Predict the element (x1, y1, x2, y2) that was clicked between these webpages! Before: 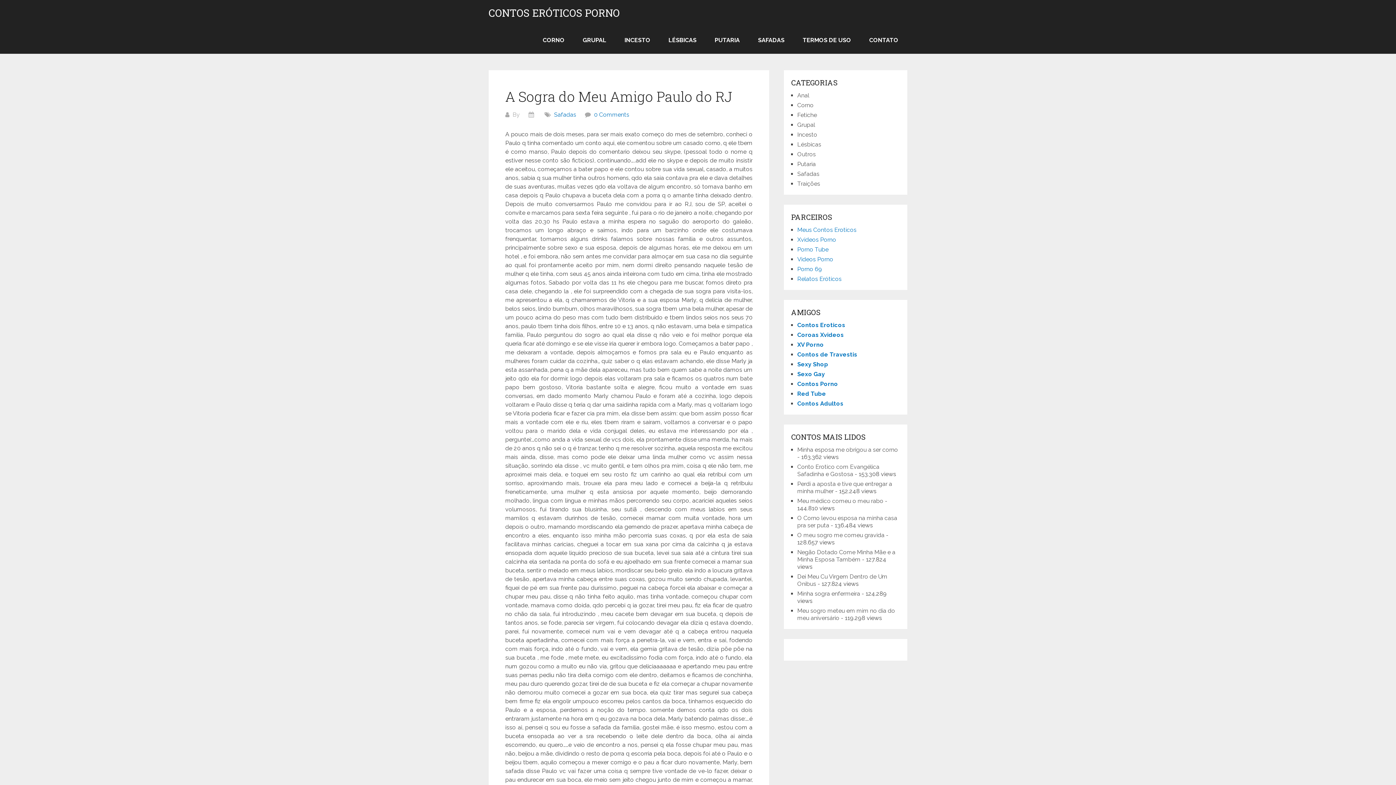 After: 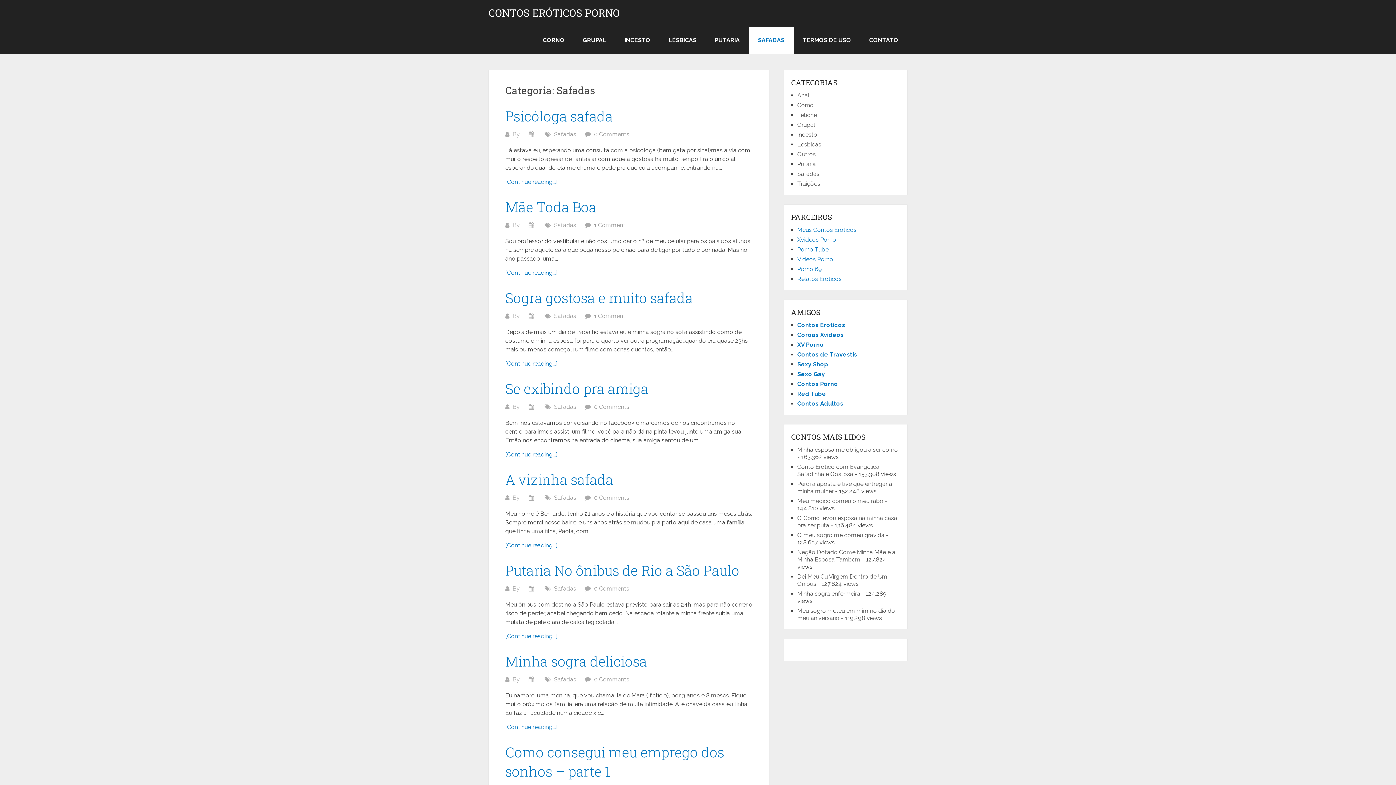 Action: label: Safadas bbox: (554, 111, 576, 118)